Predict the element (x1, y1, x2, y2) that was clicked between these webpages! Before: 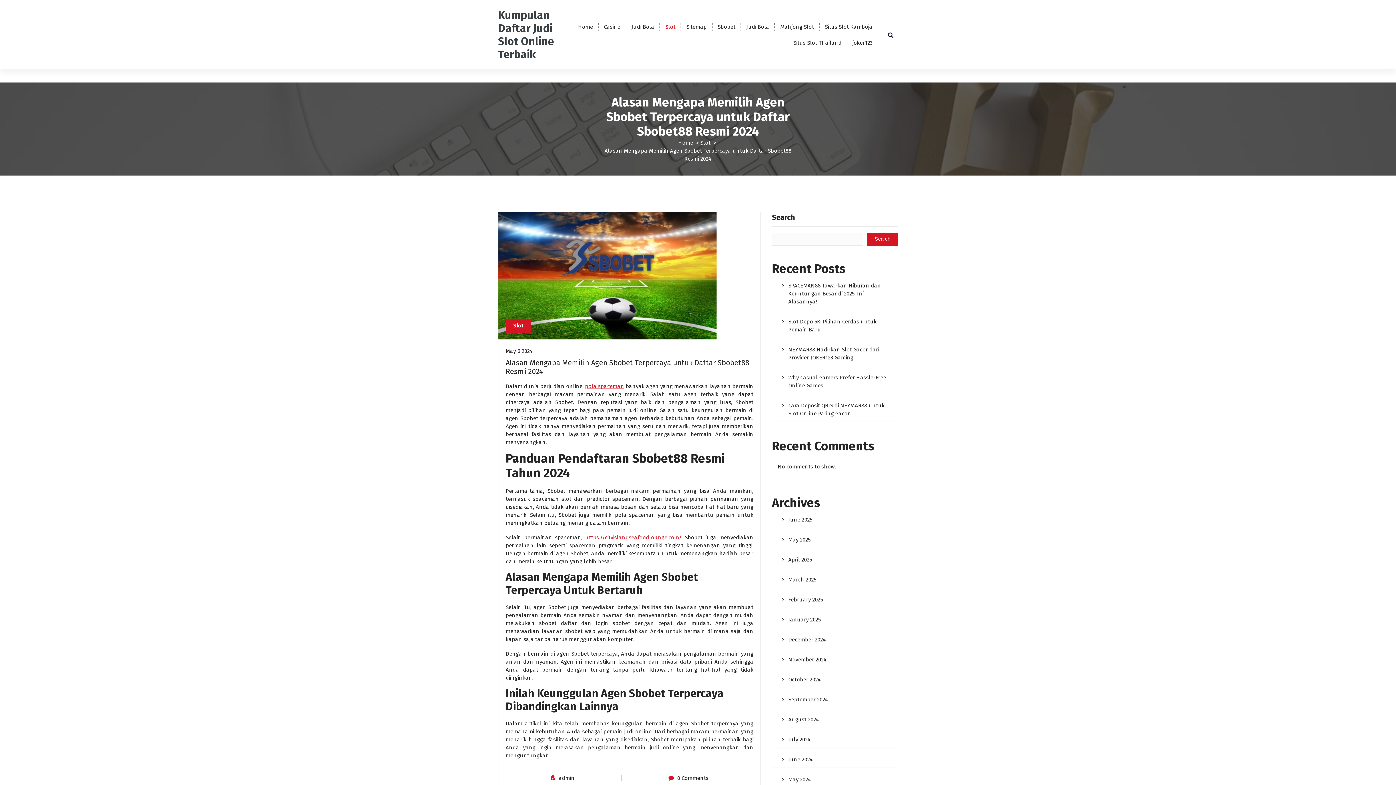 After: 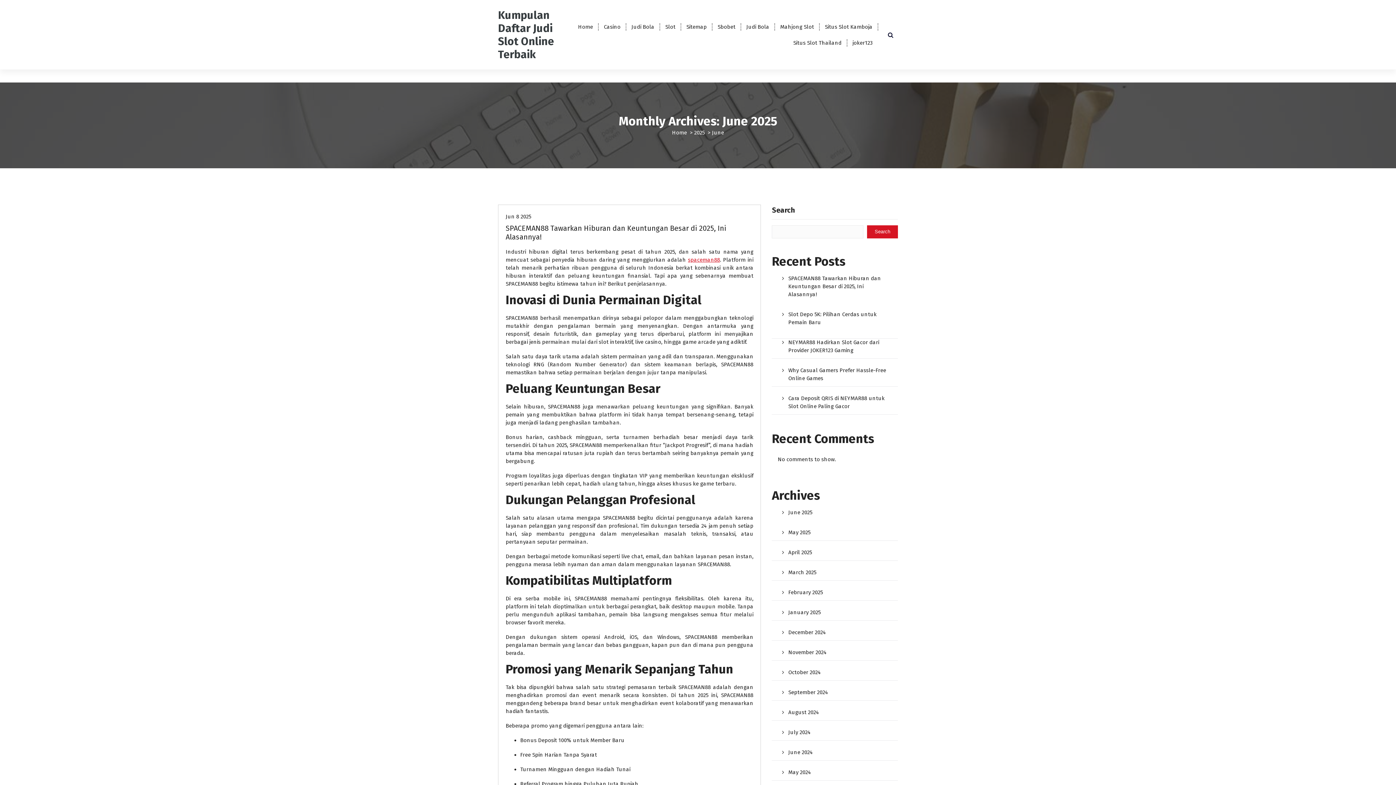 Action: bbox: (772, 510, 898, 529) label: June 2025